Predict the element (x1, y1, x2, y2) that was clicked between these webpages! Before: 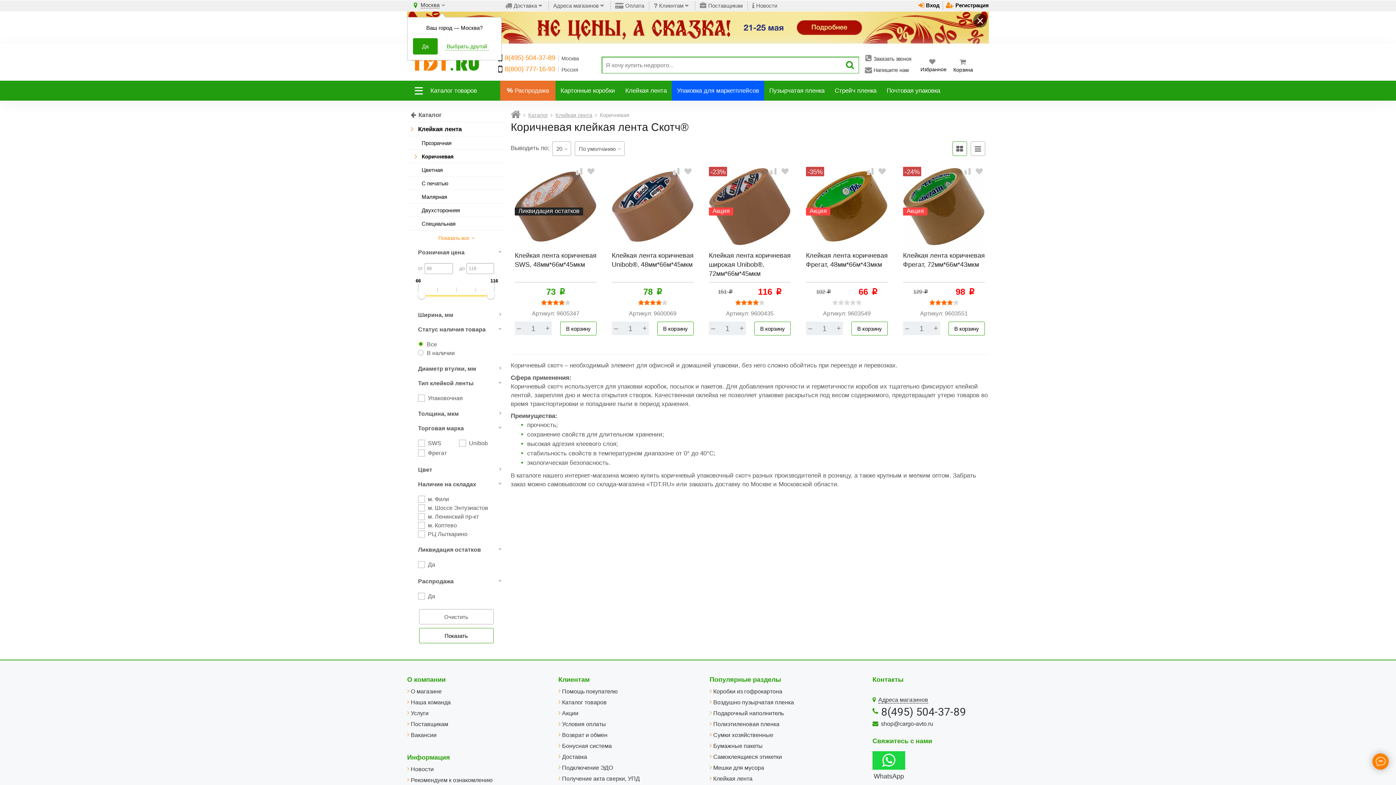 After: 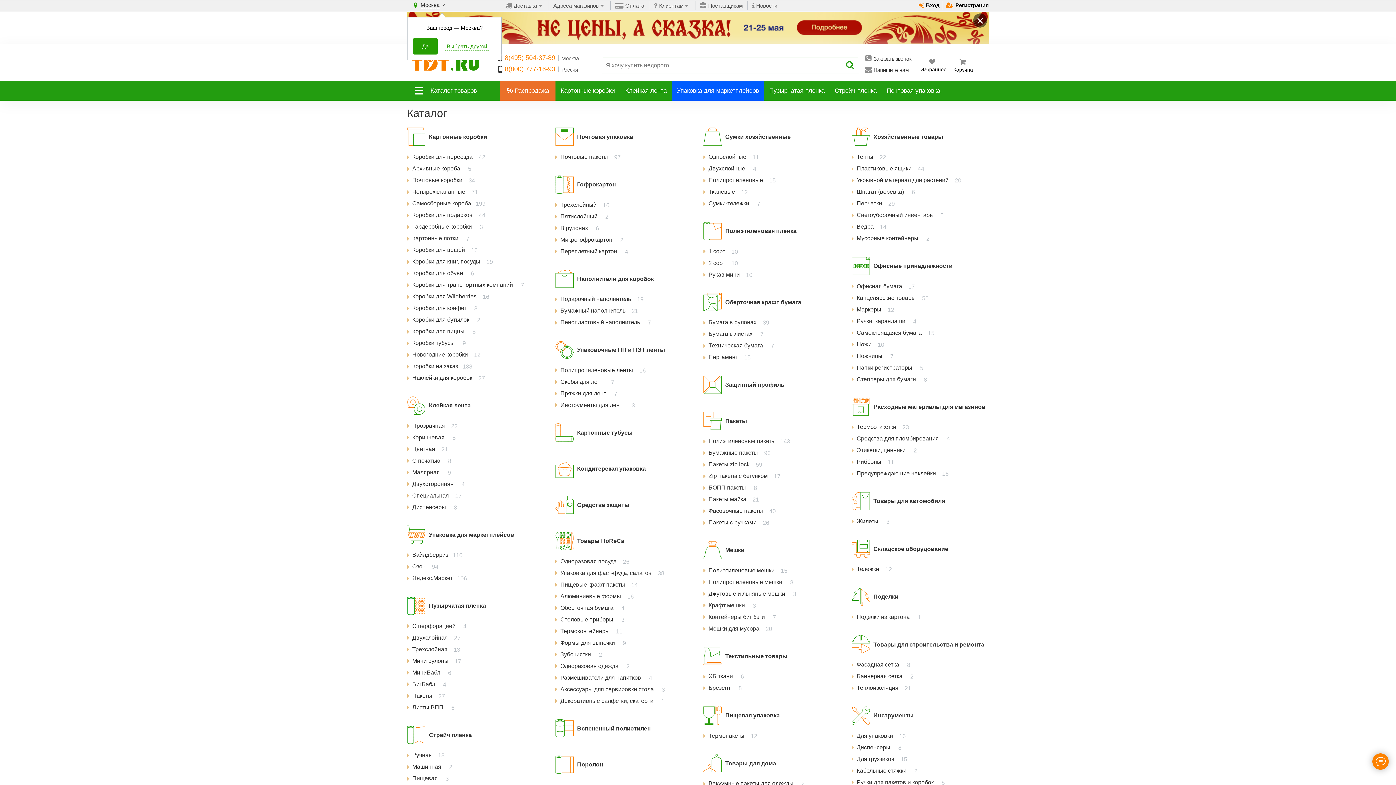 Action: bbox: (528, 112, 548, 118) label: Каталог